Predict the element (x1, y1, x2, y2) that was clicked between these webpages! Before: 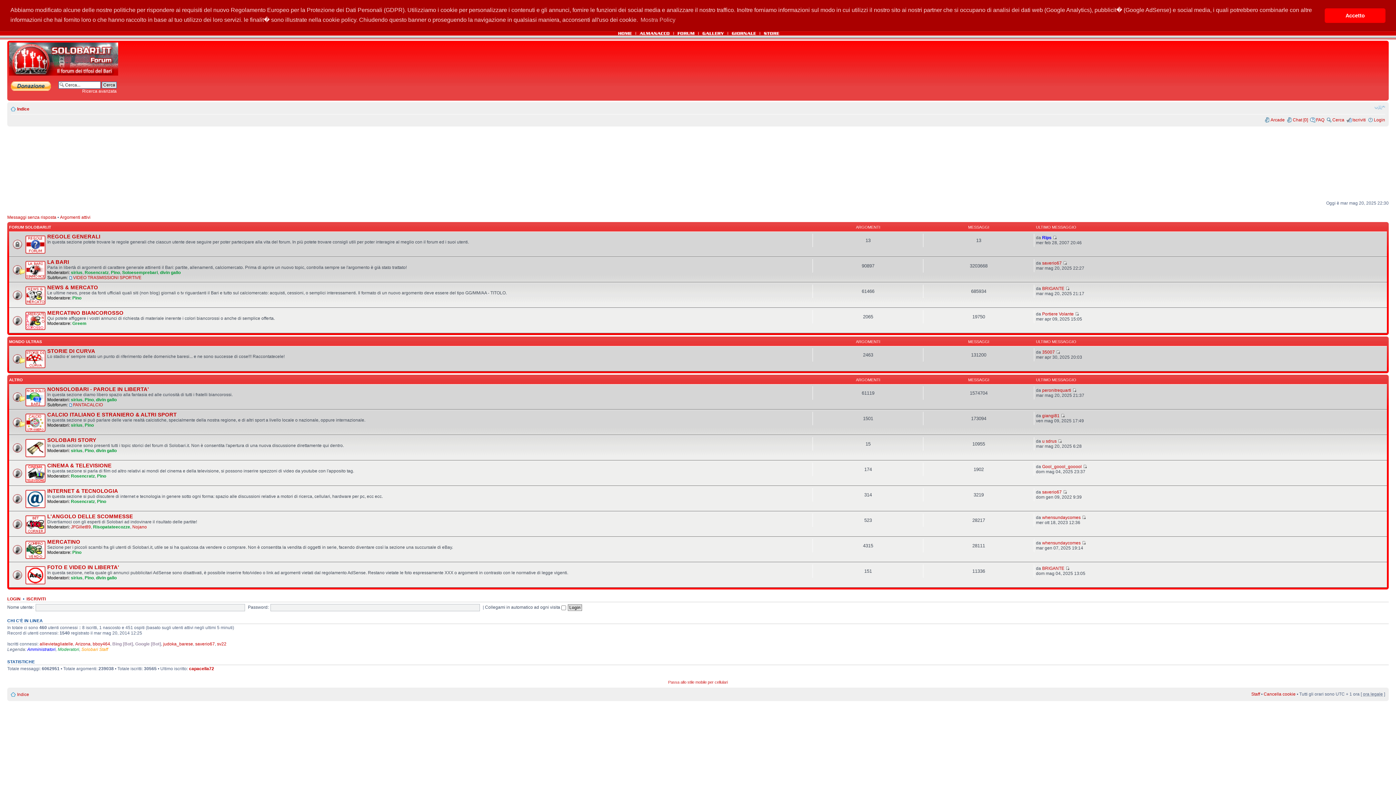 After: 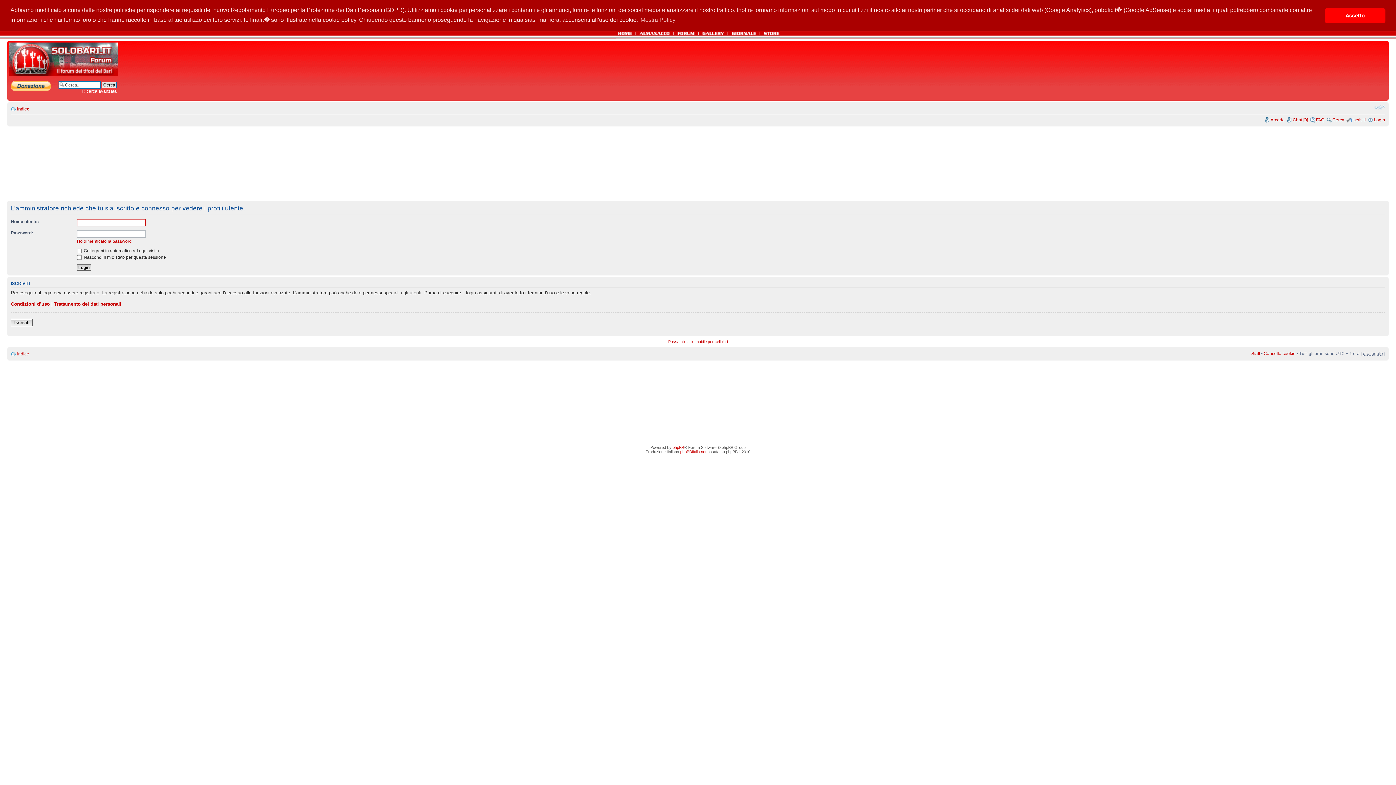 Action: bbox: (1042, 311, 1074, 316) label: Portiere Volante